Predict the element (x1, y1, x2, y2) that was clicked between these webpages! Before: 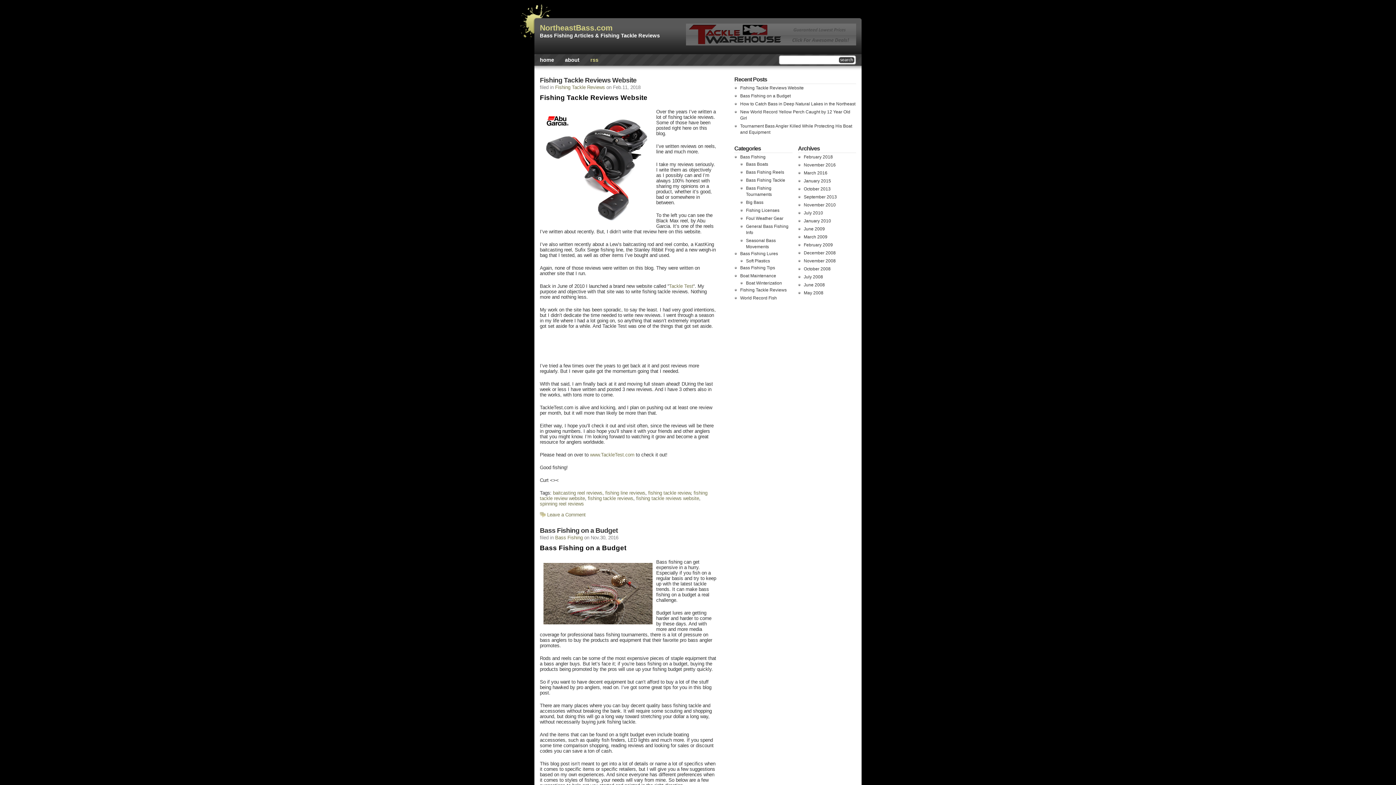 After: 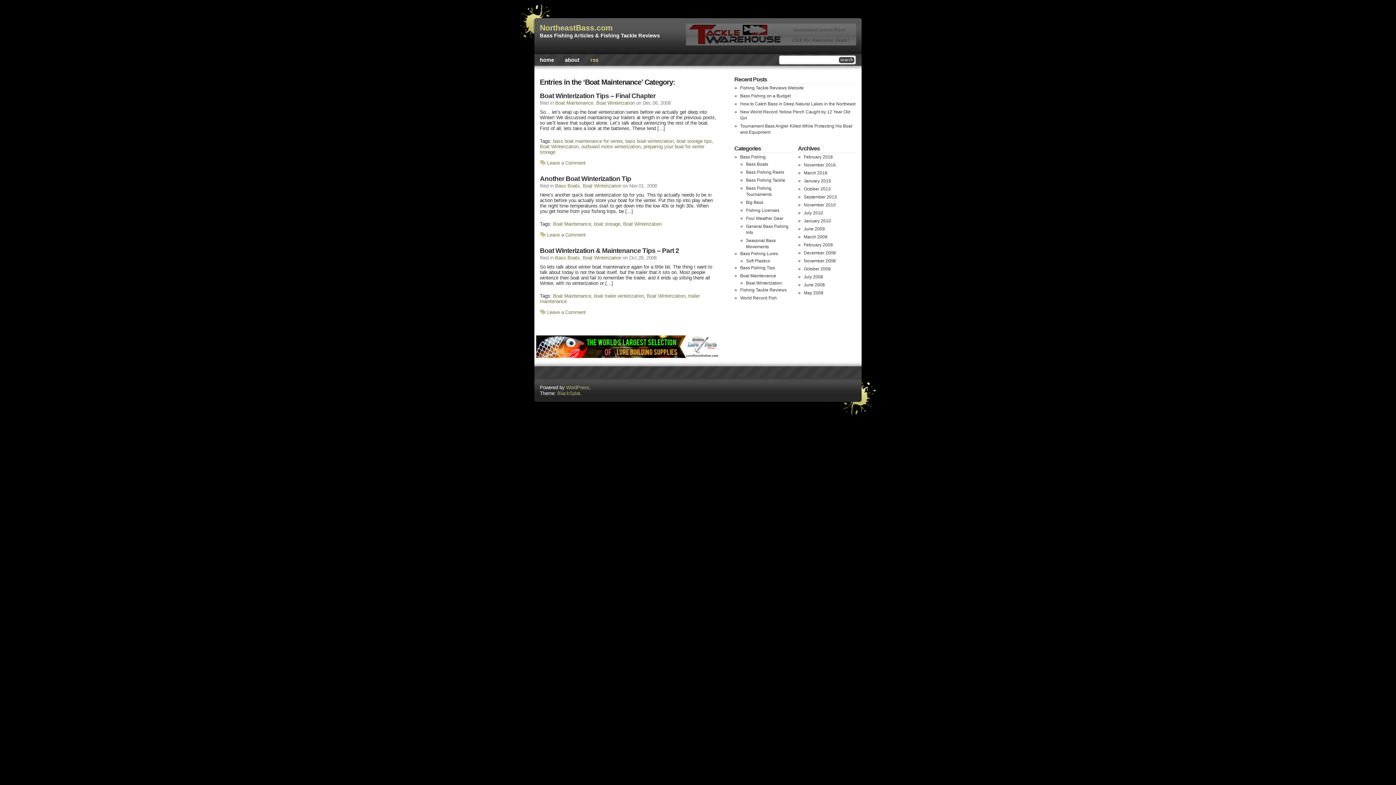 Action: label: Boat Maintenance bbox: (740, 273, 776, 278)